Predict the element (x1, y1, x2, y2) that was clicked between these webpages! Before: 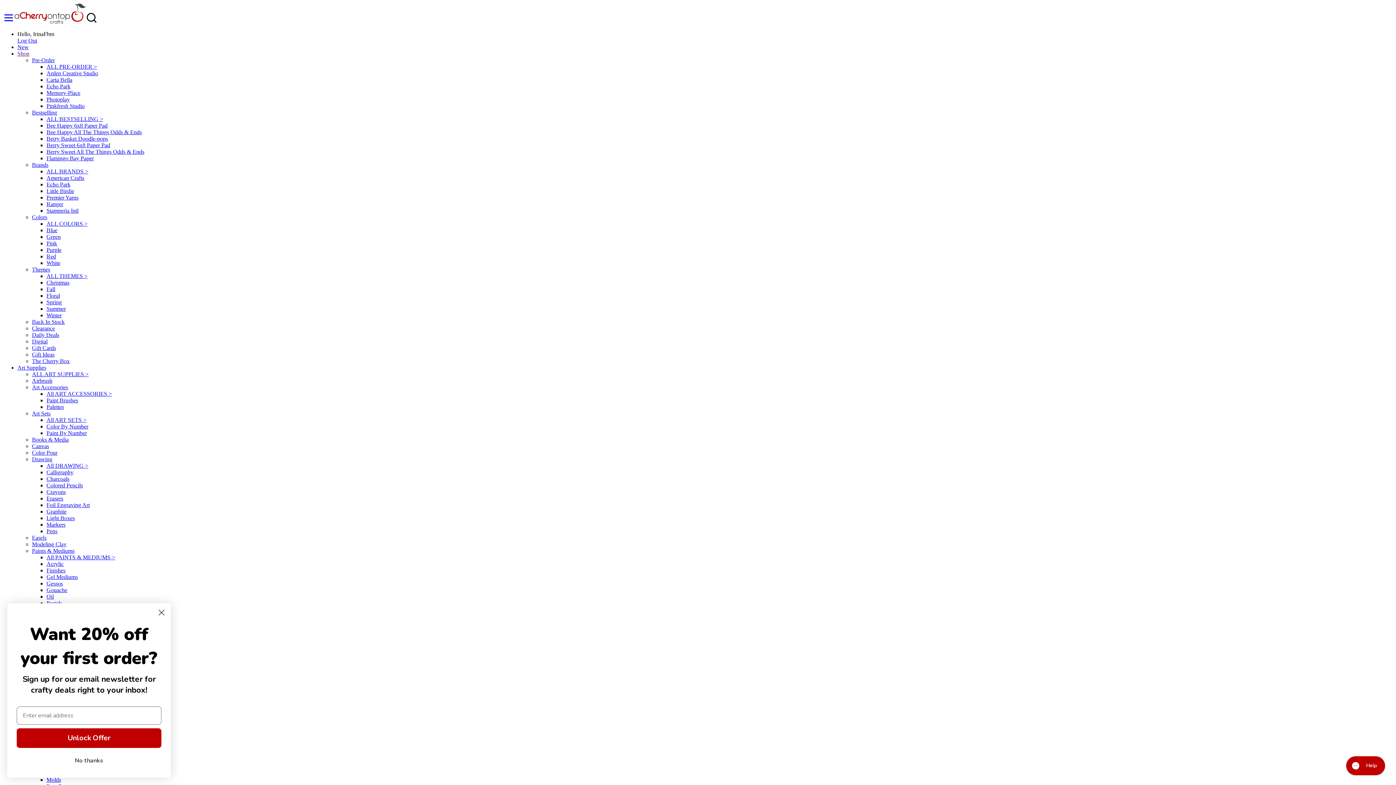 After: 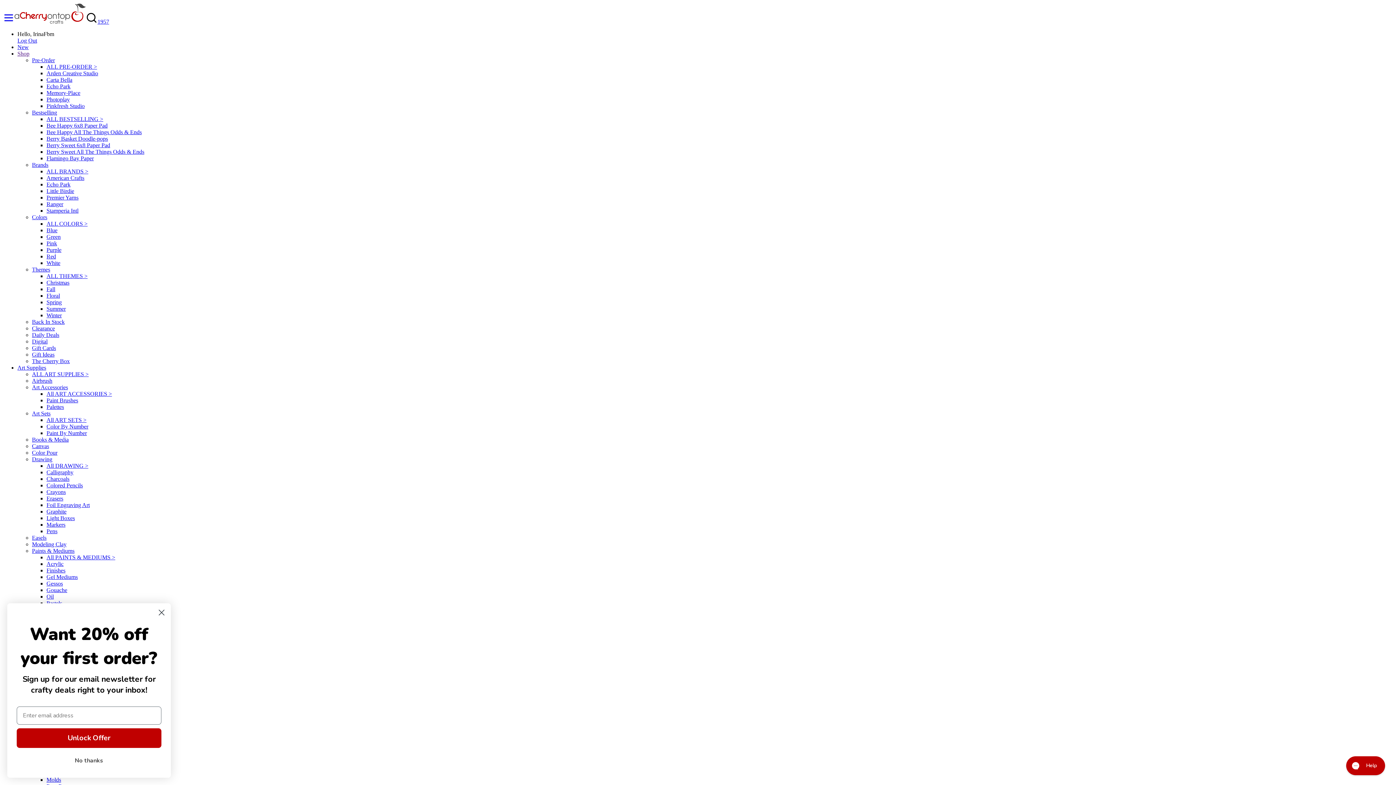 Action: bbox: (46, 279, 69, 285) label: Christmas